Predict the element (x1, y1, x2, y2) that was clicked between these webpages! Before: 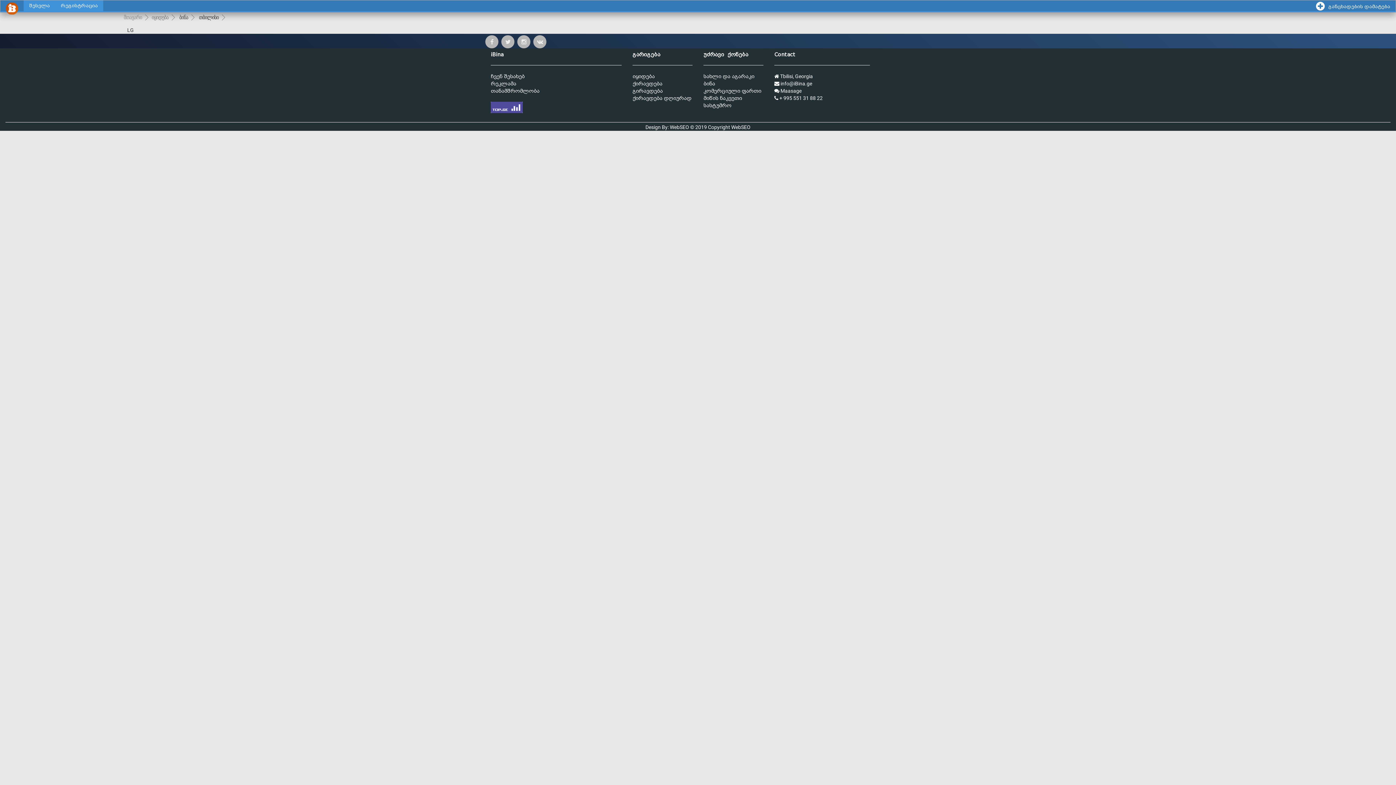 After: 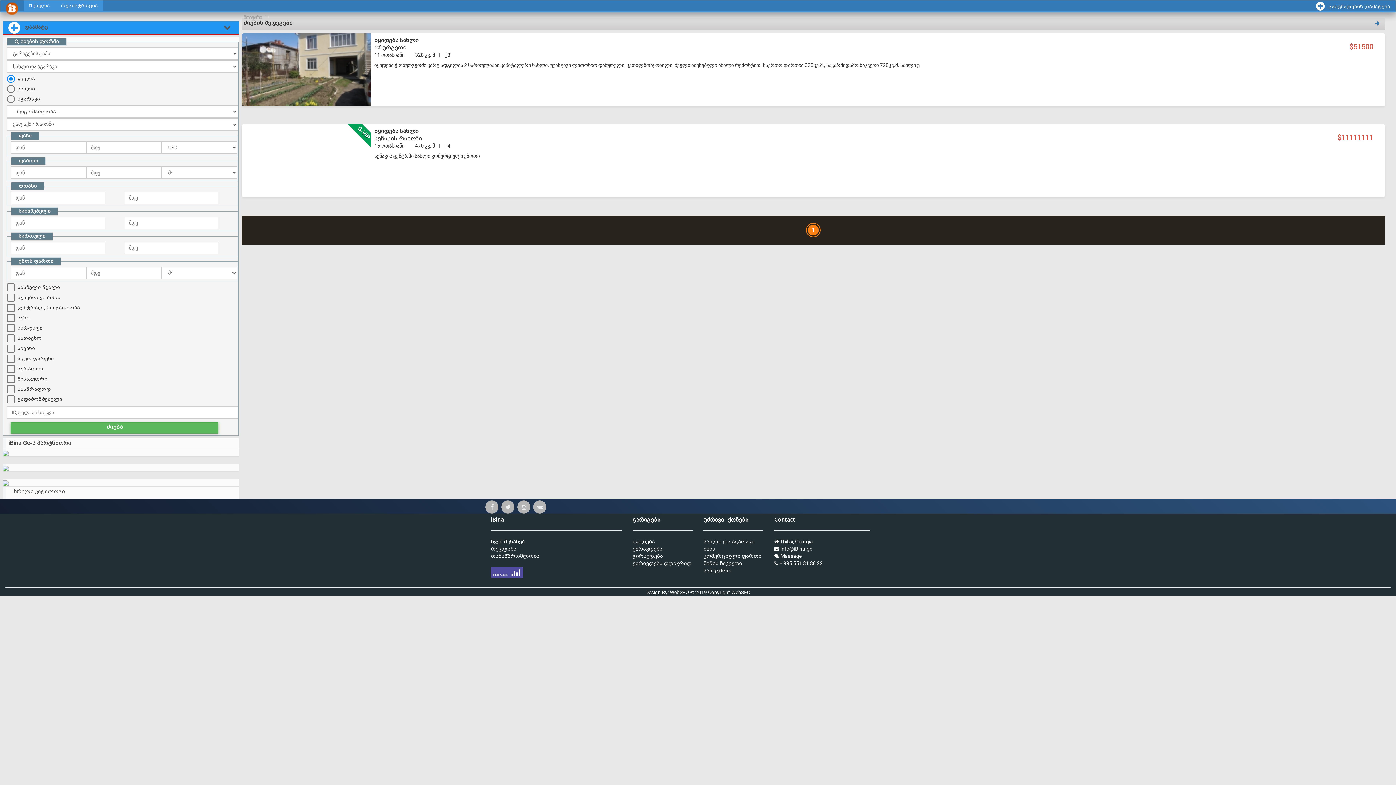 Action: label: სახლი და აგარაკი bbox: (703, 73, 754, 80)